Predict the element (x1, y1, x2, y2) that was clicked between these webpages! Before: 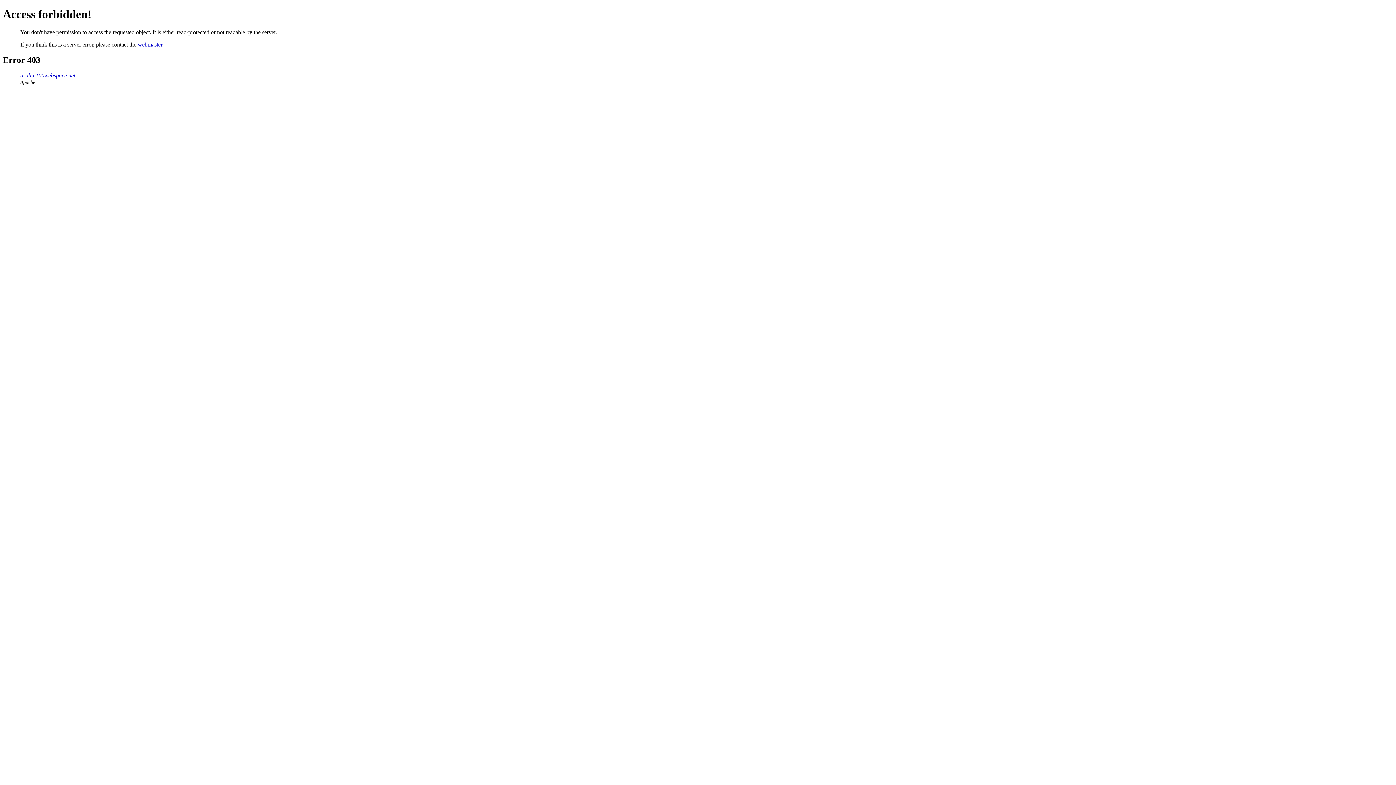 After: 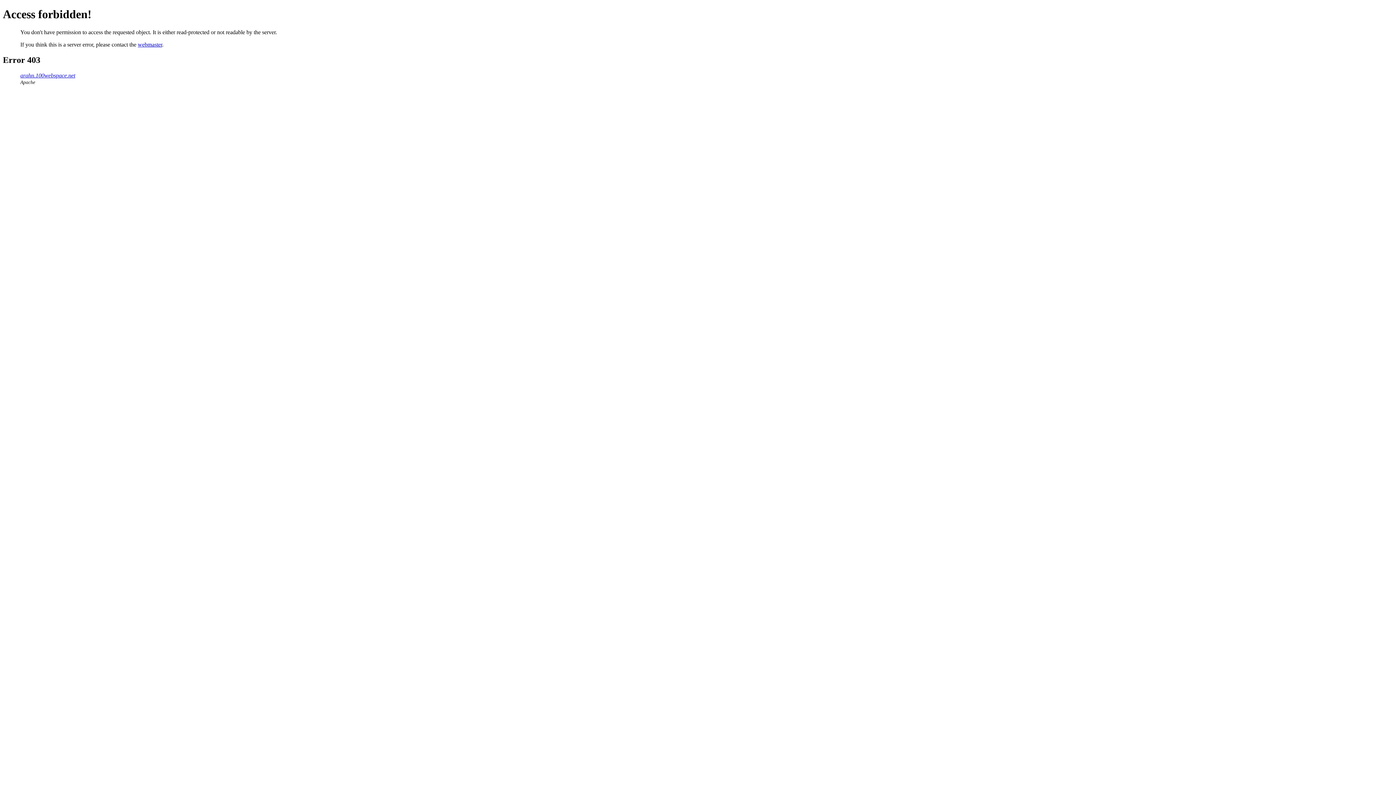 Action: bbox: (137, 41, 162, 47) label: webmaster